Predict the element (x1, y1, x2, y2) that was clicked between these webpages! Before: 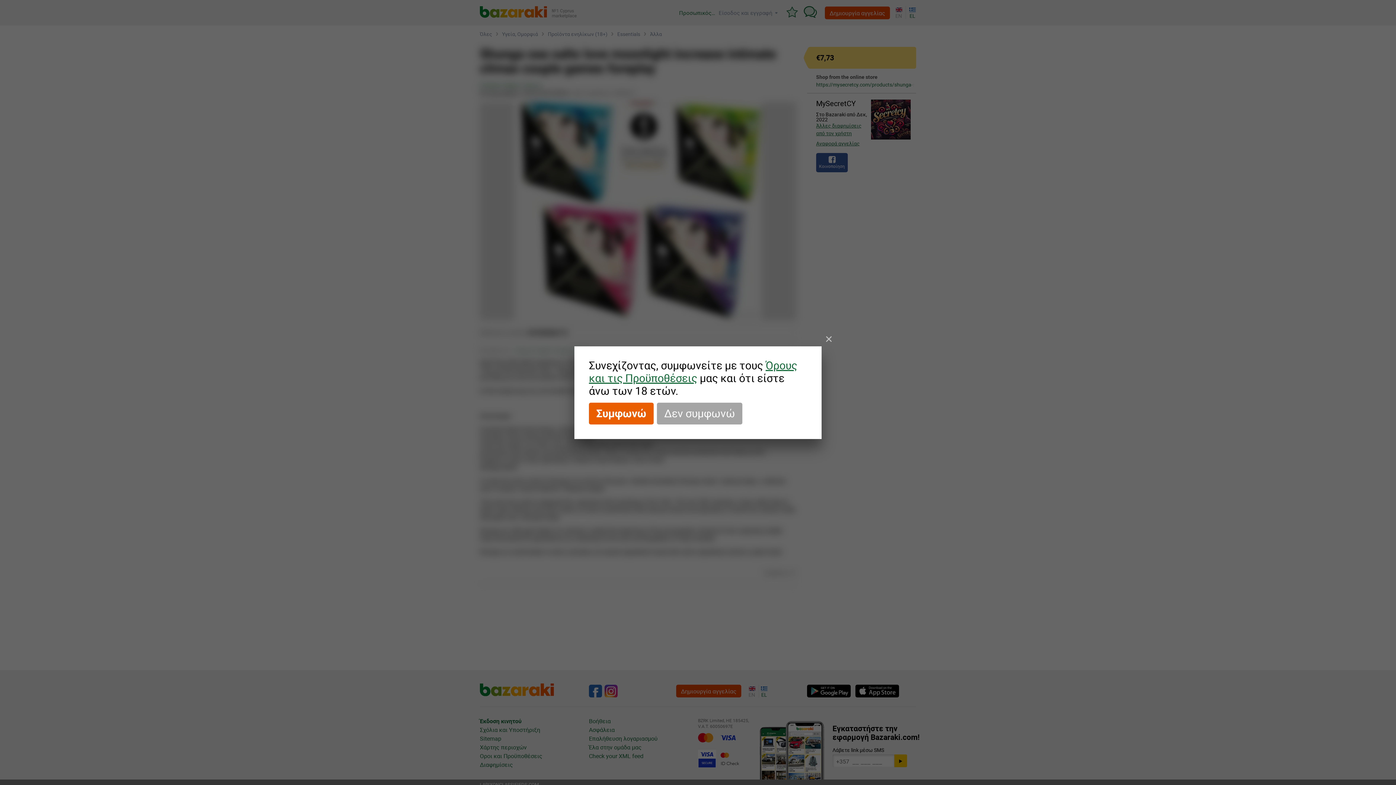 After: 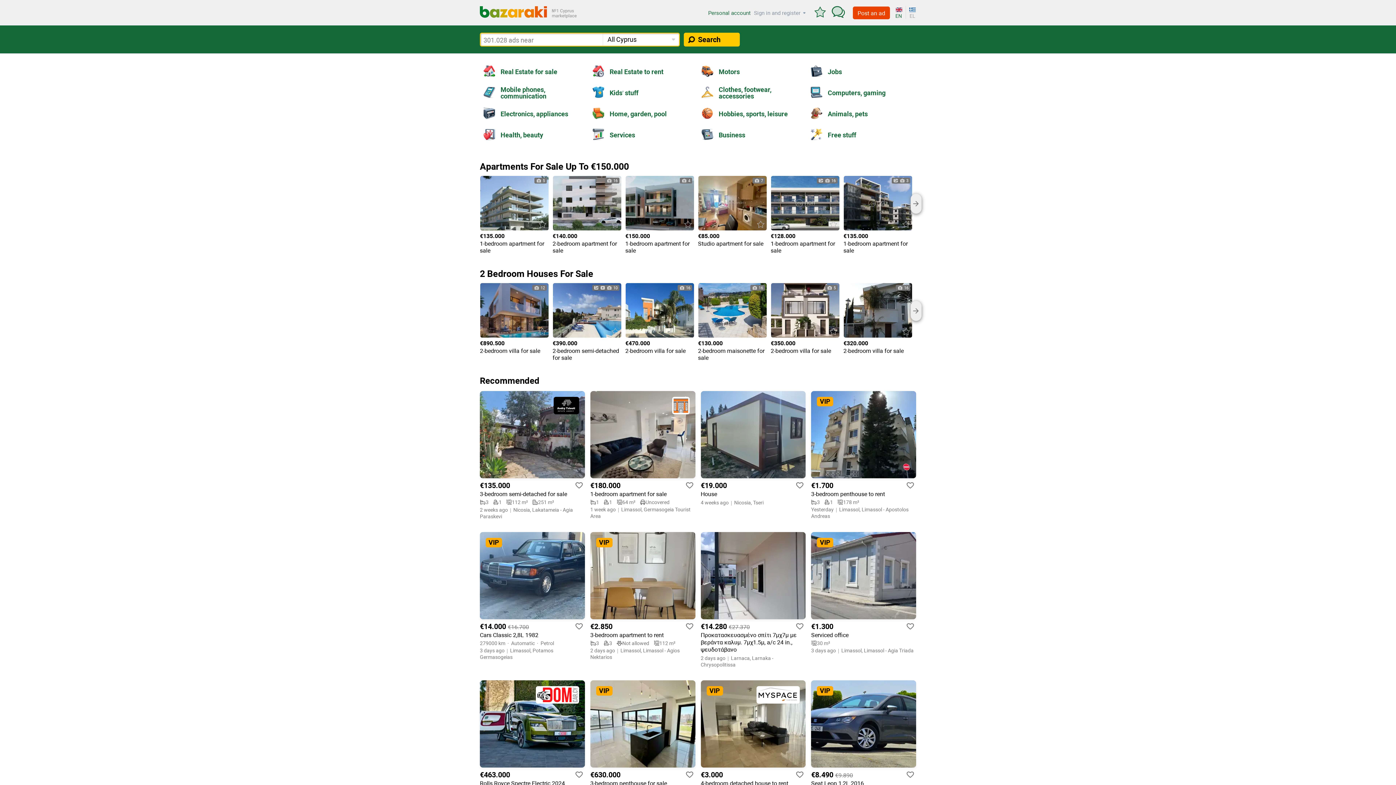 Action: bbox: (818, 328, 840, 350)